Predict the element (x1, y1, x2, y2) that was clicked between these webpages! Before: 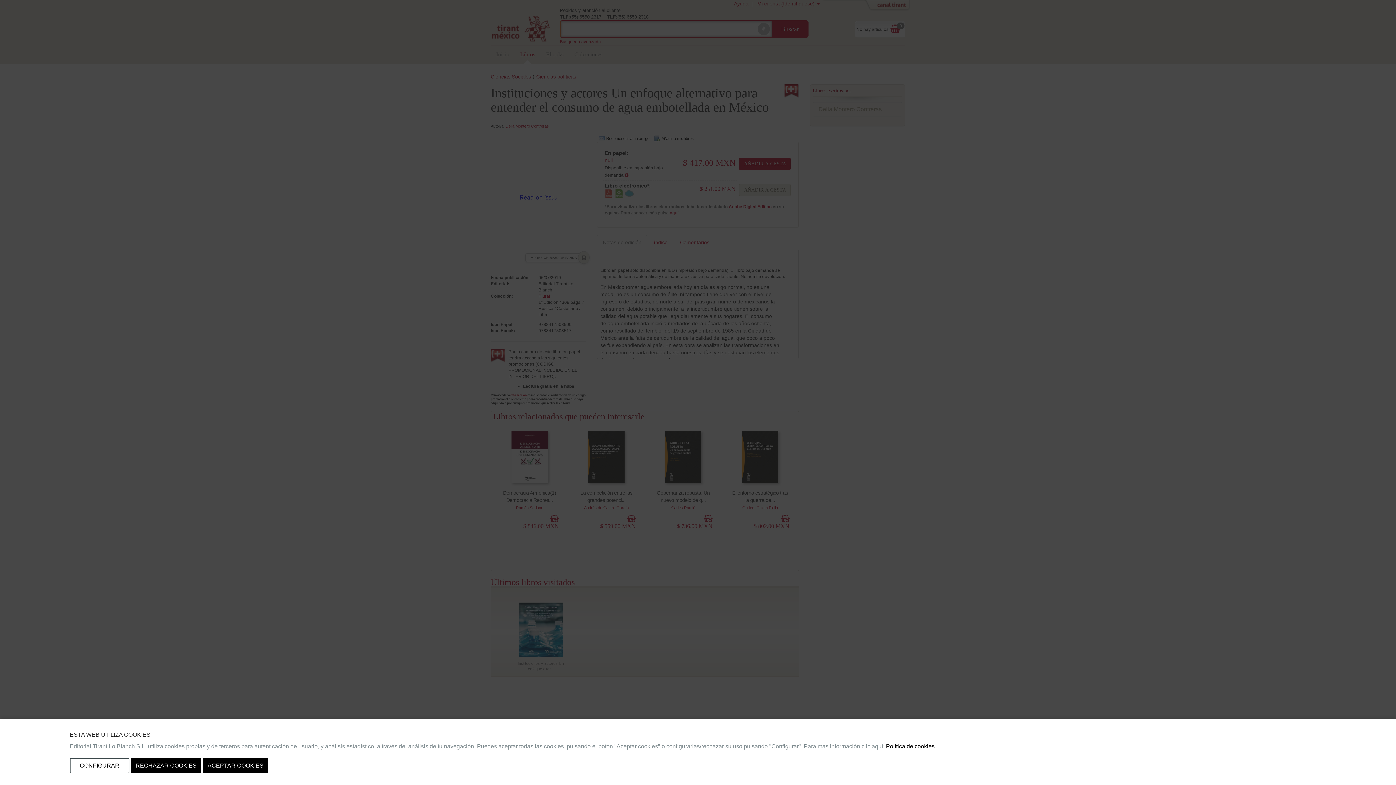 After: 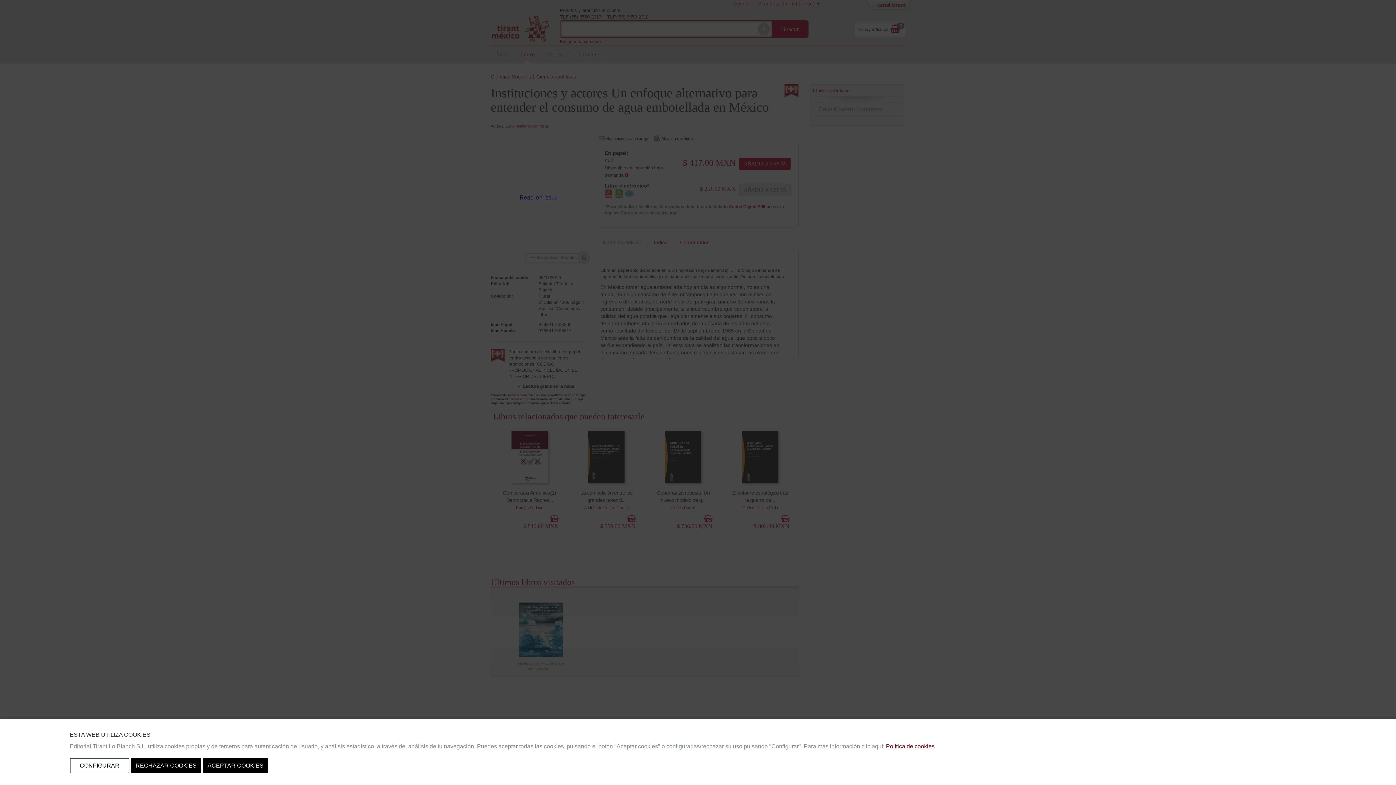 Action: label: Política de cookies bbox: (886, 743, 934, 749)